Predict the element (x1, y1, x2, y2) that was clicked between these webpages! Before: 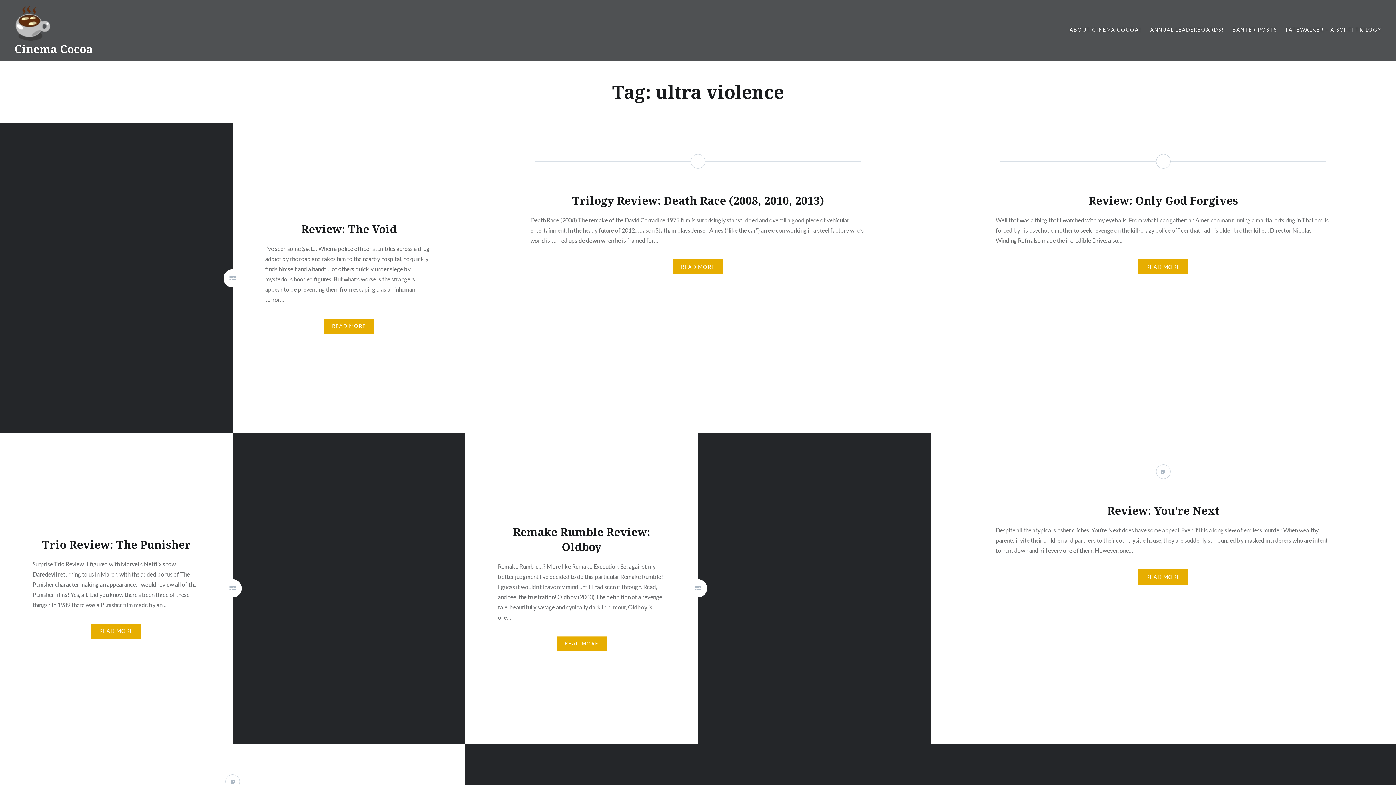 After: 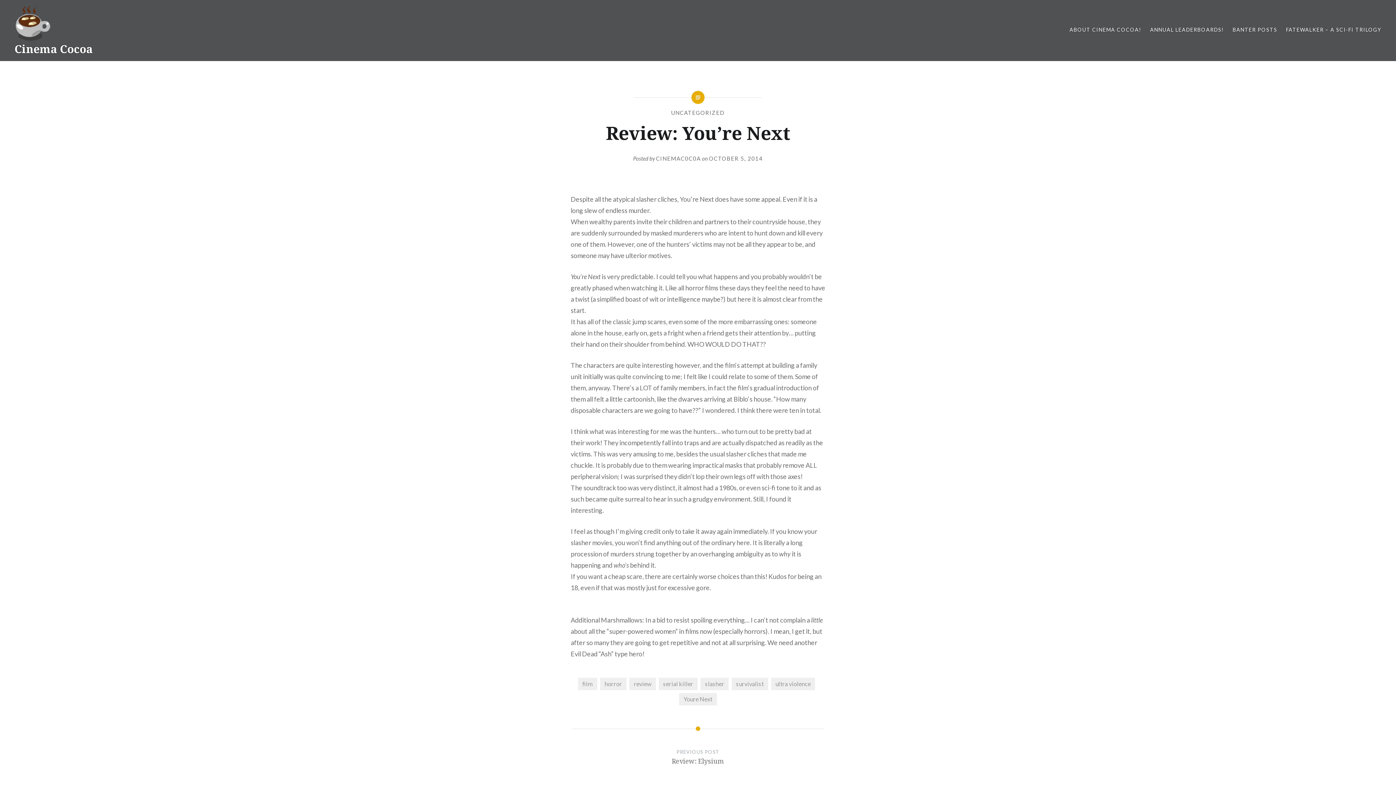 Action: bbox: (930, 433, 1396, 743)